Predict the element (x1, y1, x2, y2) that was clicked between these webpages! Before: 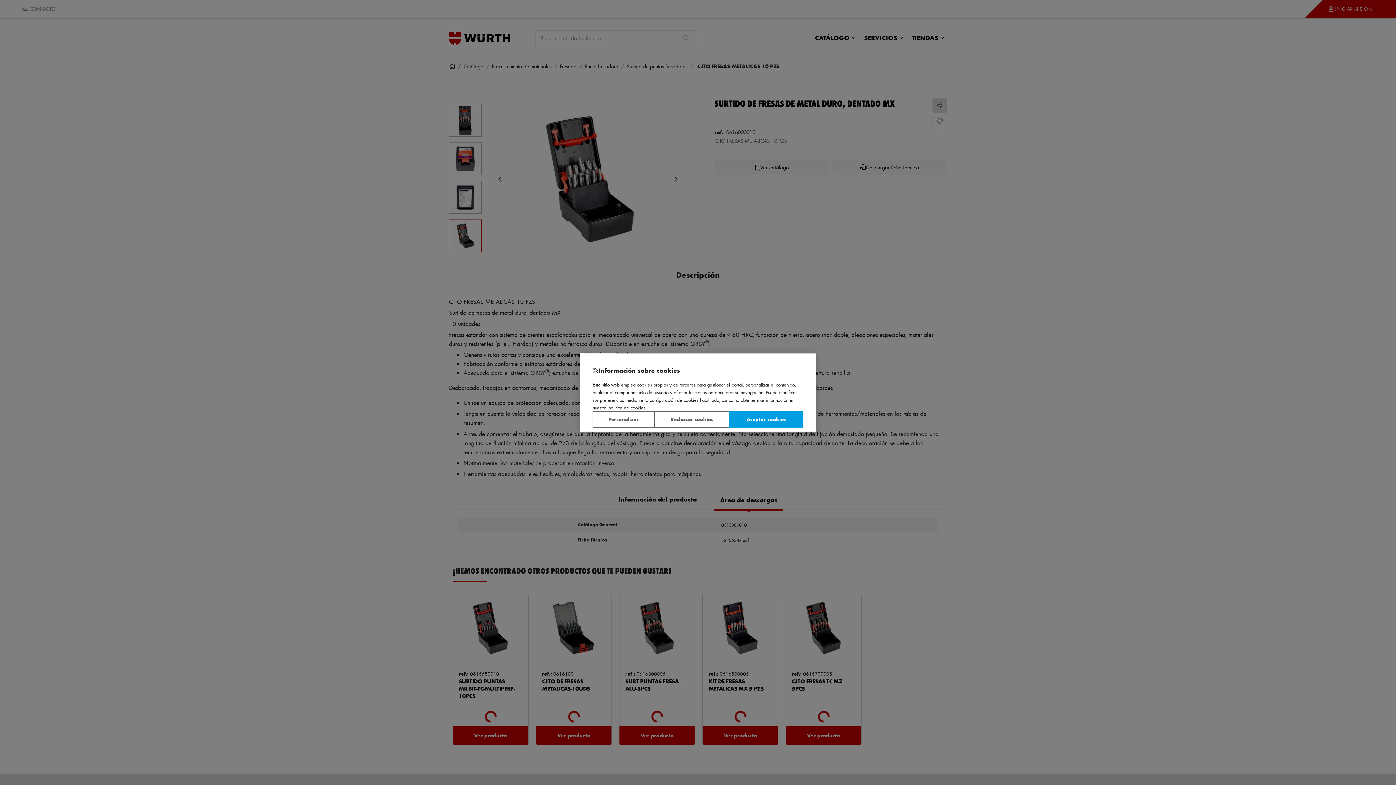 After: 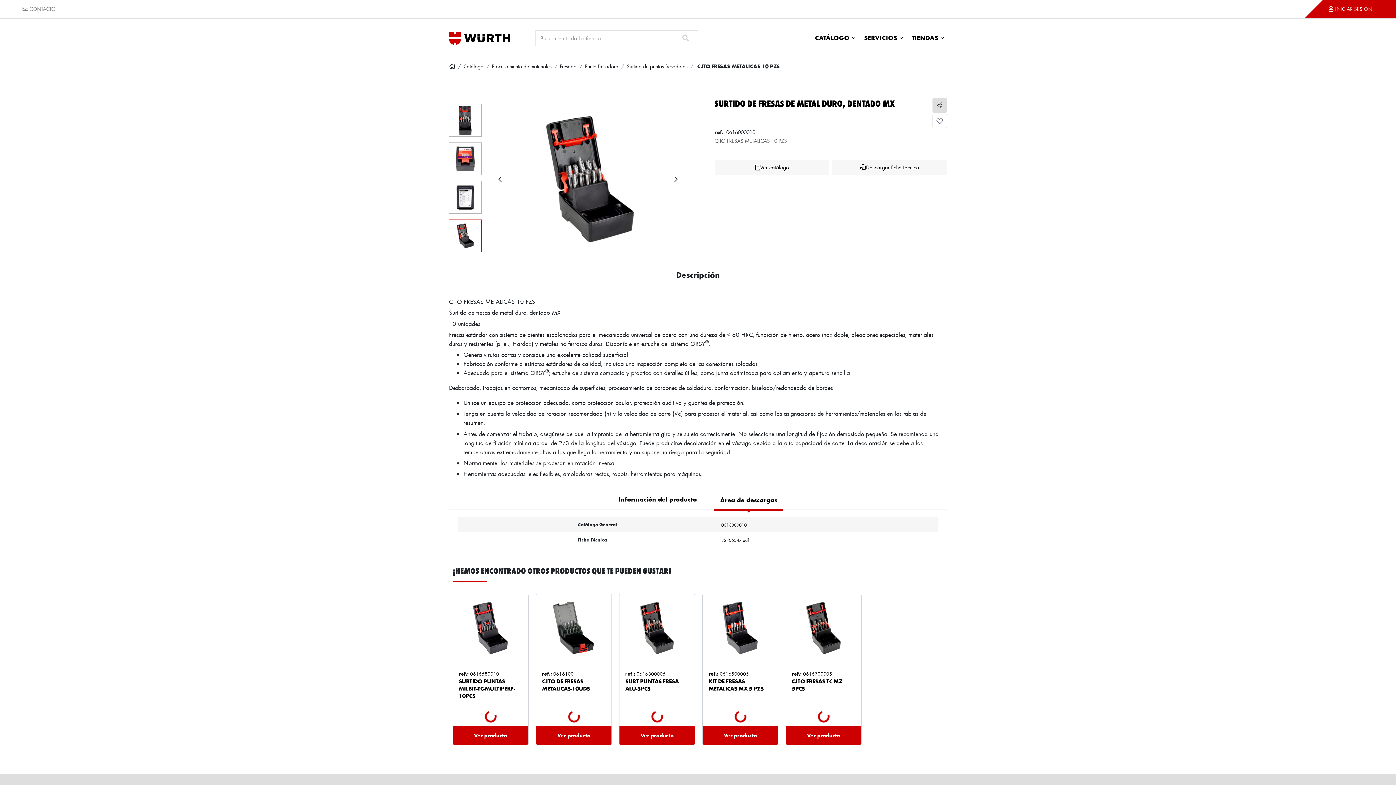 Action: bbox: (654, 411, 729, 427) label: Rechazar cookies